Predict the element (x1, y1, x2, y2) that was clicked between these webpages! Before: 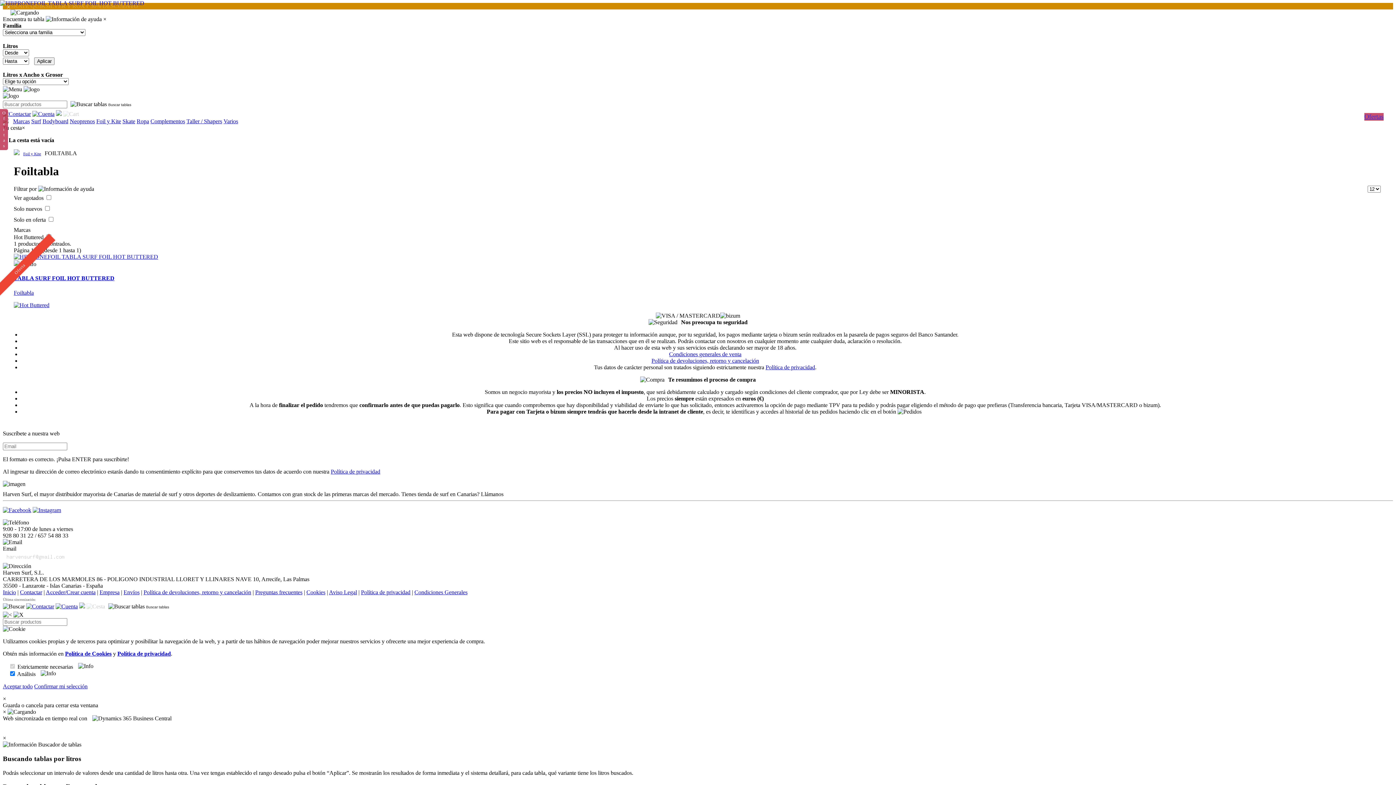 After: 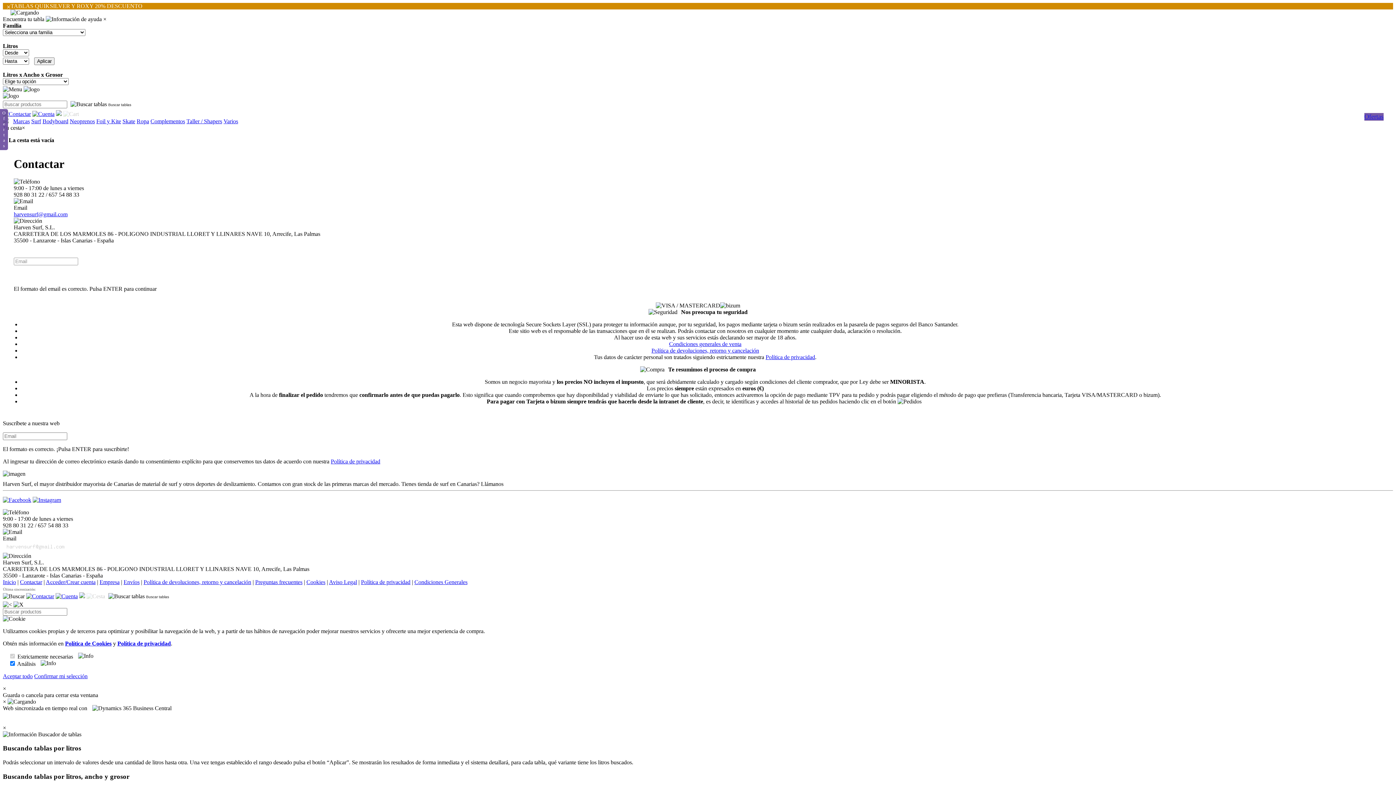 Action: label: Contactar bbox: (20, 589, 42, 595)